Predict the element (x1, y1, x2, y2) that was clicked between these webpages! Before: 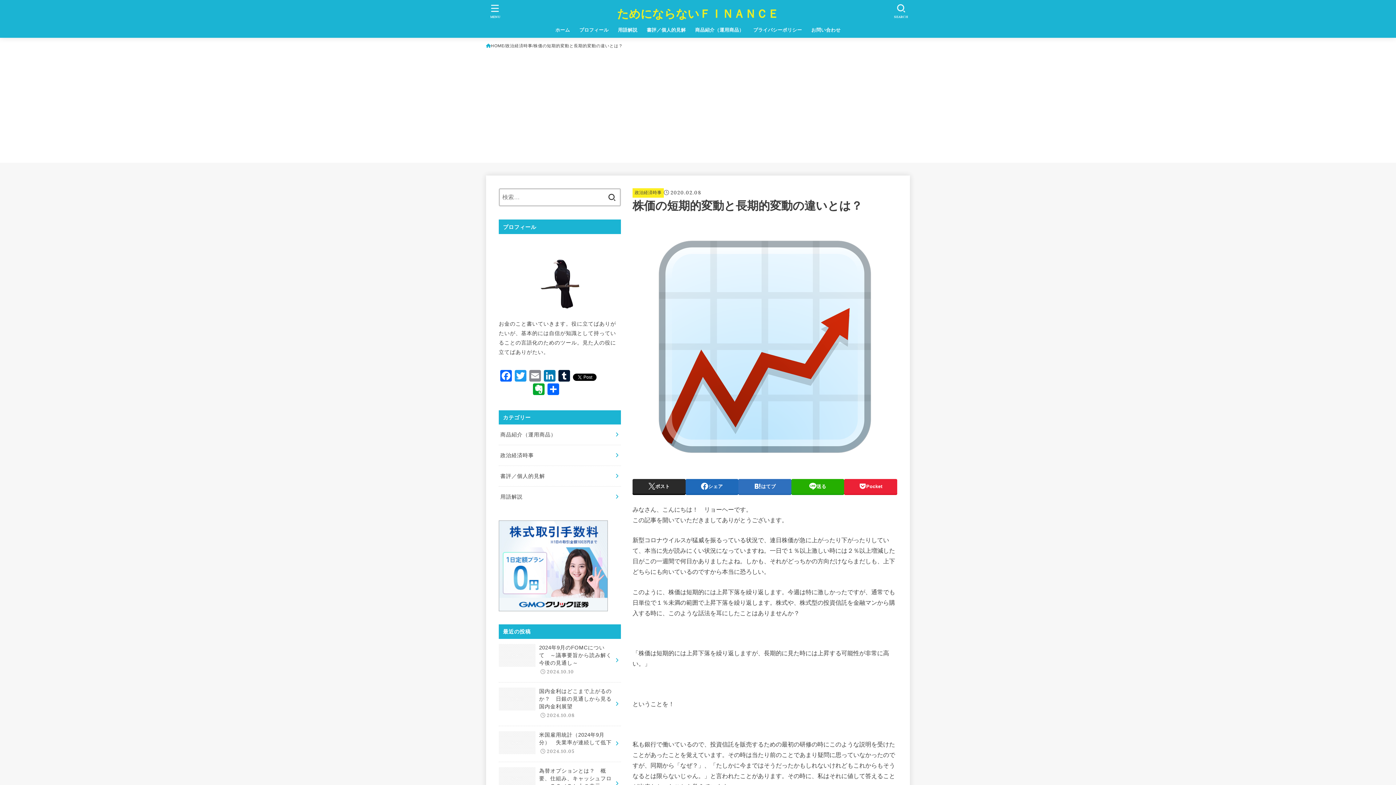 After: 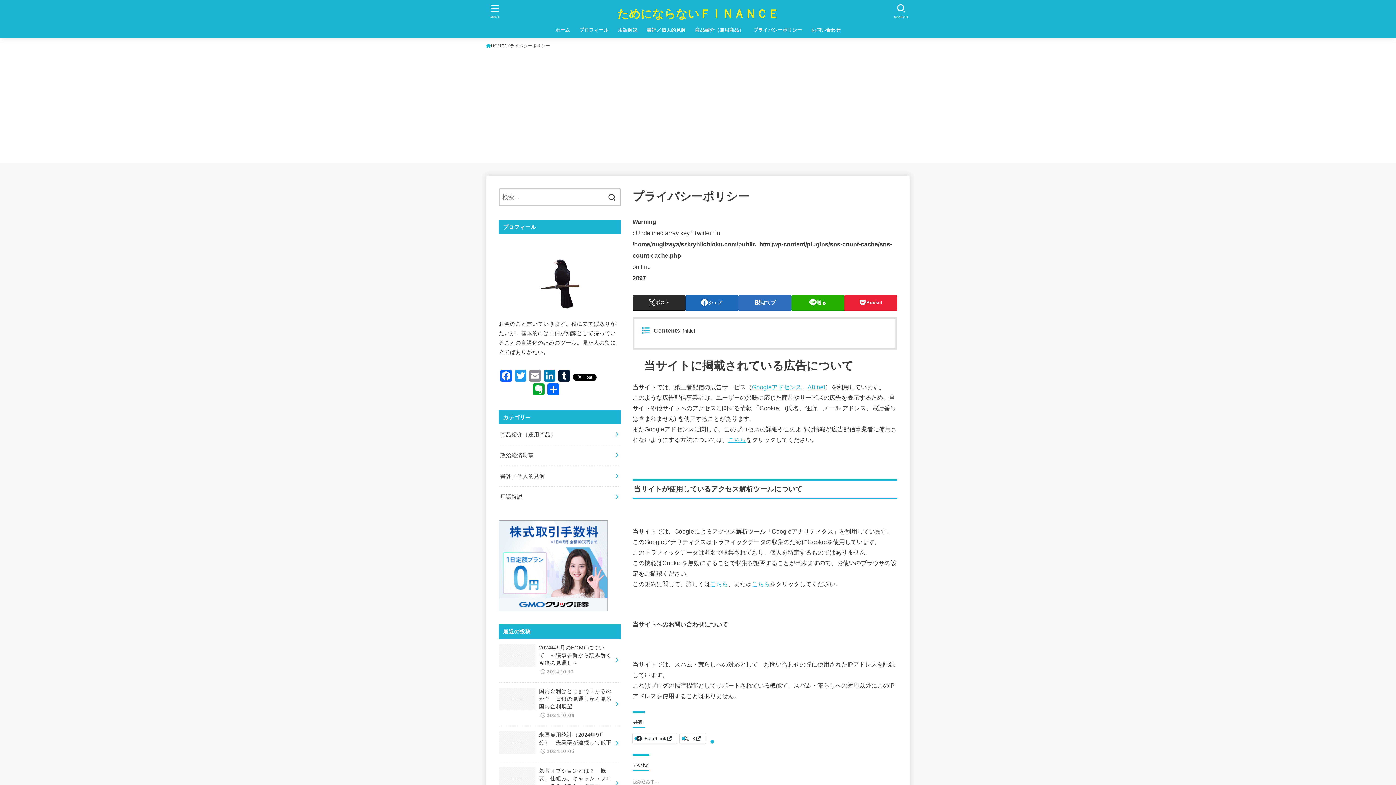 Action: bbox: (748, 22, 806, 37) label: プライバシーポリシー